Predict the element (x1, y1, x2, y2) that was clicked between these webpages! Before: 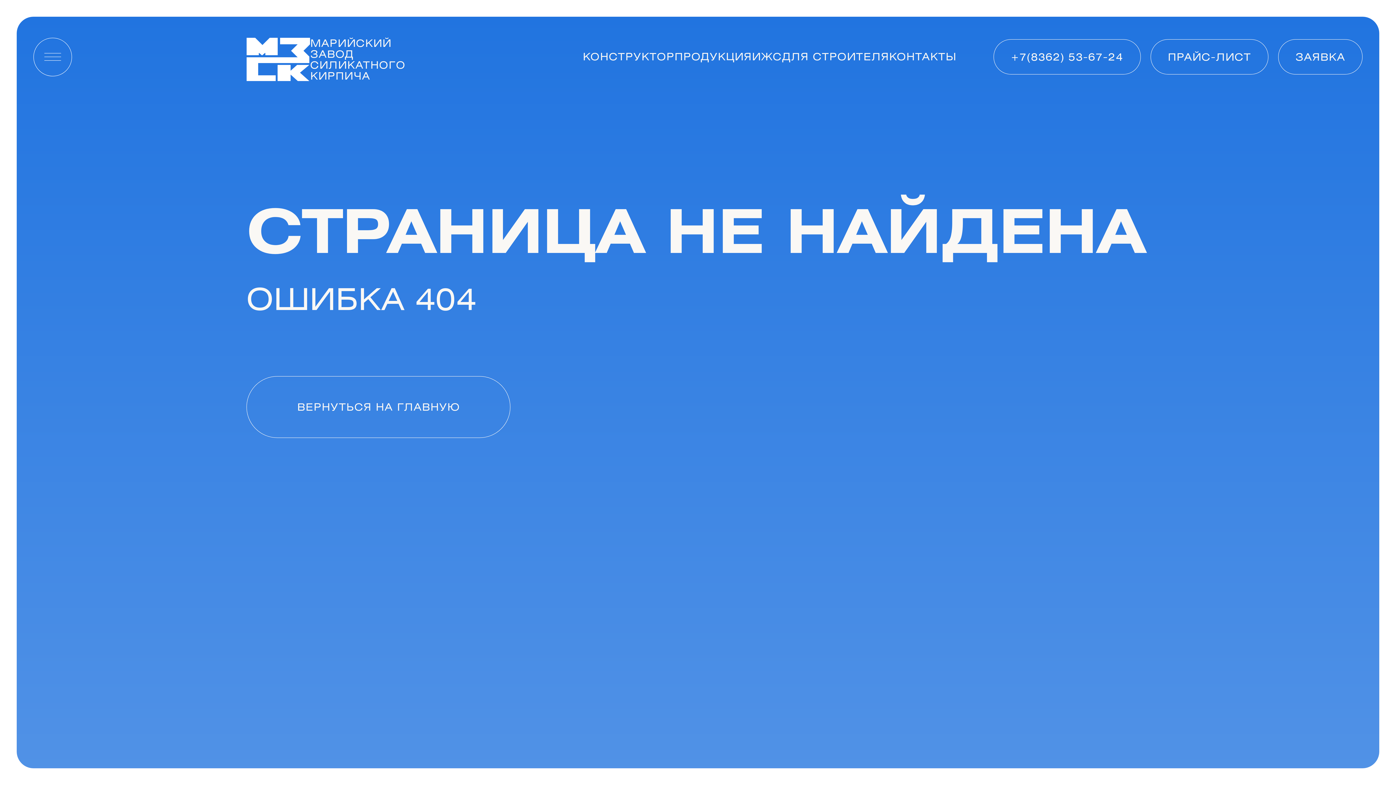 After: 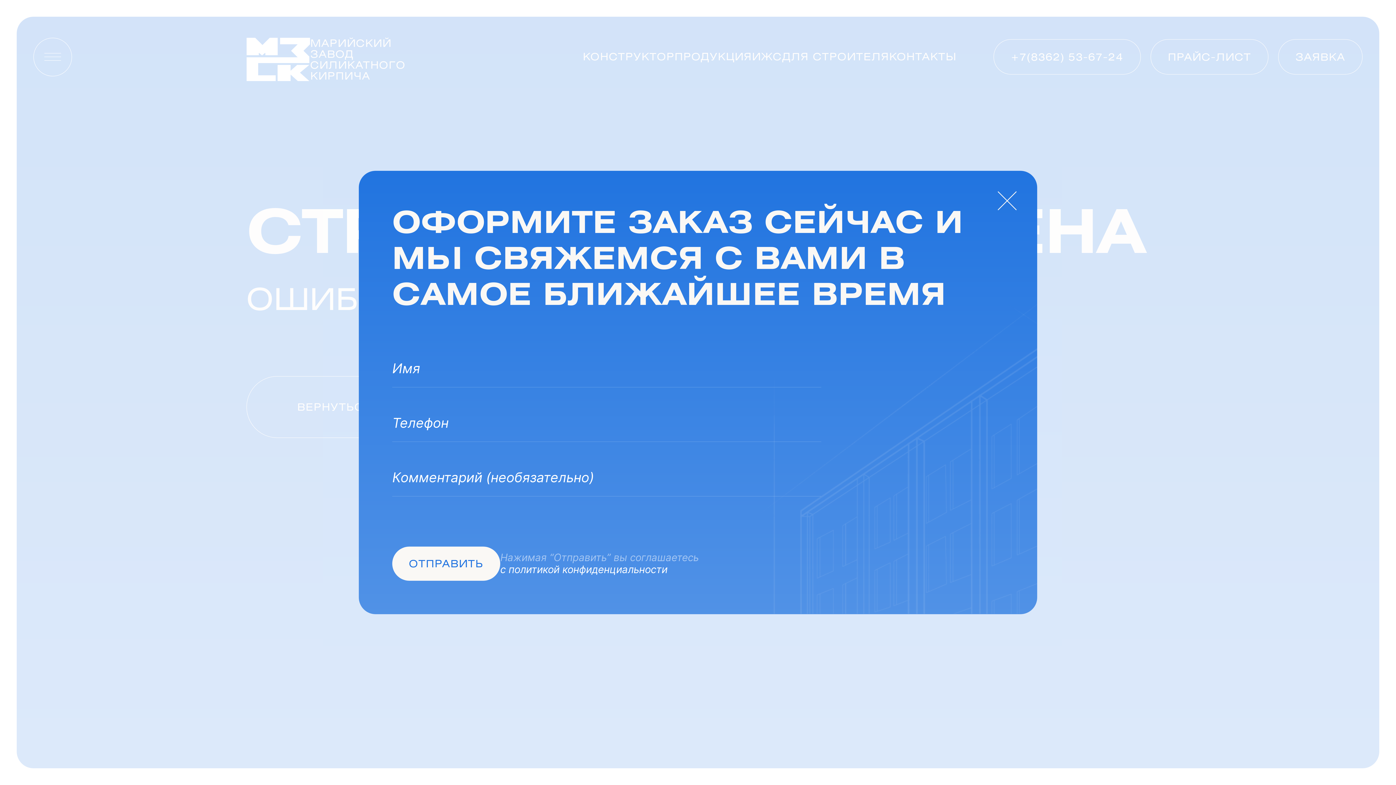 Action: bbox: (1278, 39, 1362, 74) label: ЗАЯВКА